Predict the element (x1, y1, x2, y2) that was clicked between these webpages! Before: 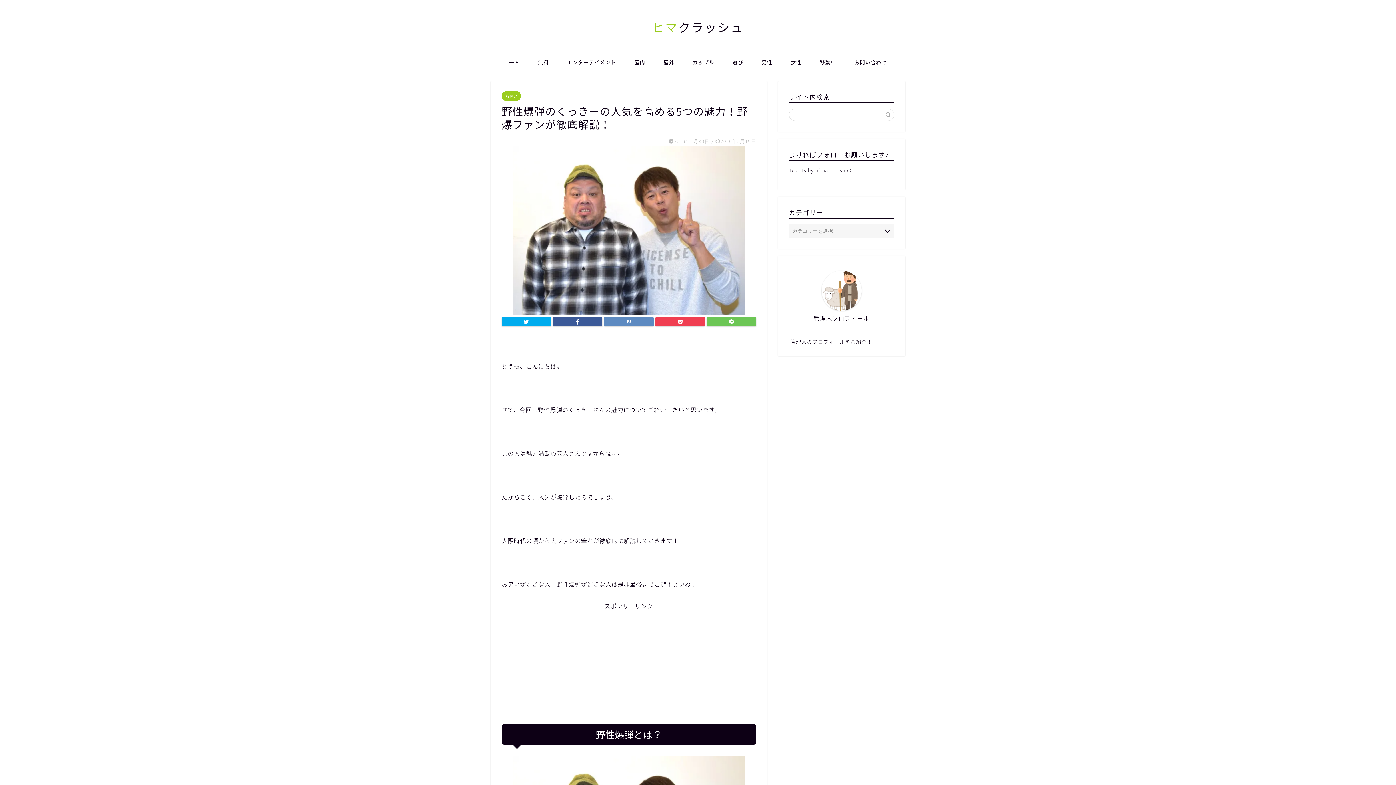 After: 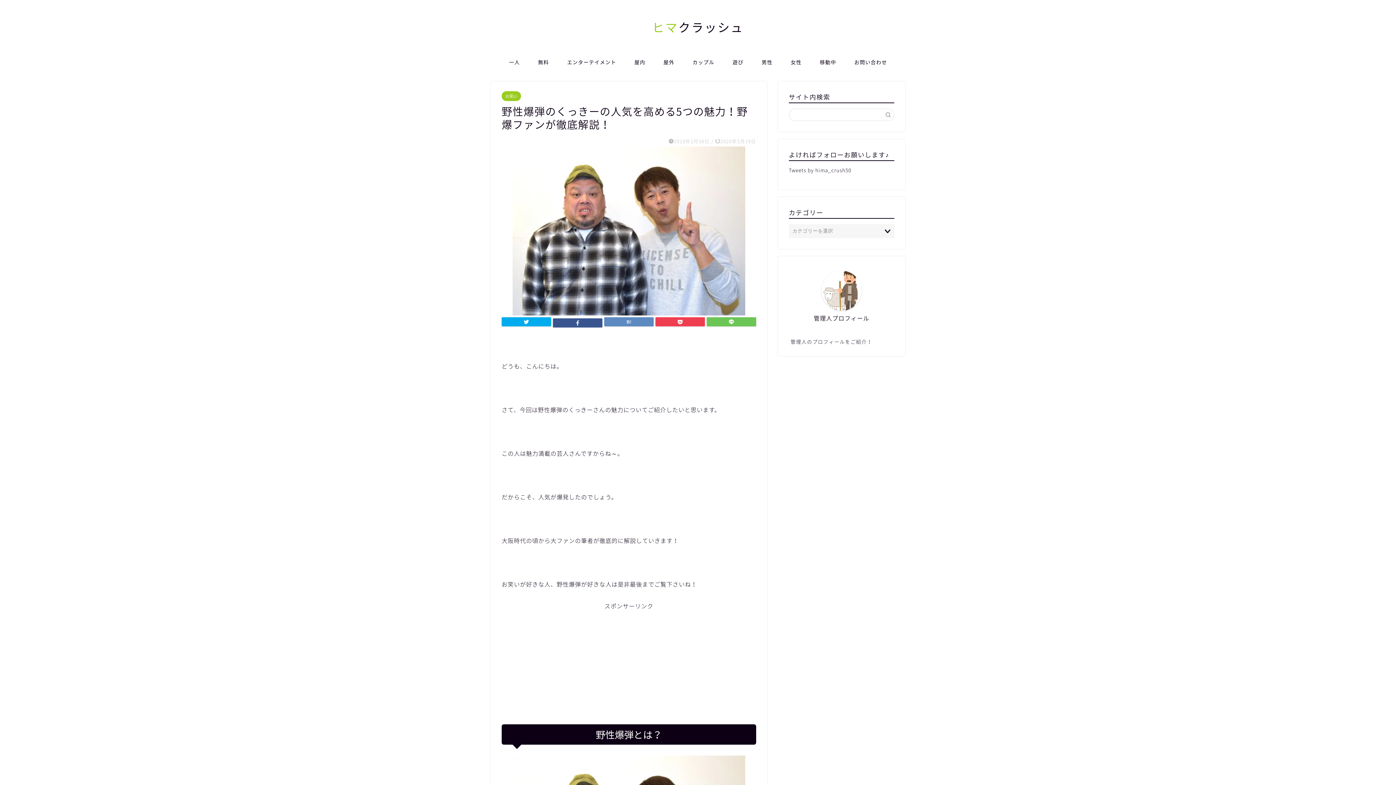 Action: bbox: (553, 317, 602, 326)